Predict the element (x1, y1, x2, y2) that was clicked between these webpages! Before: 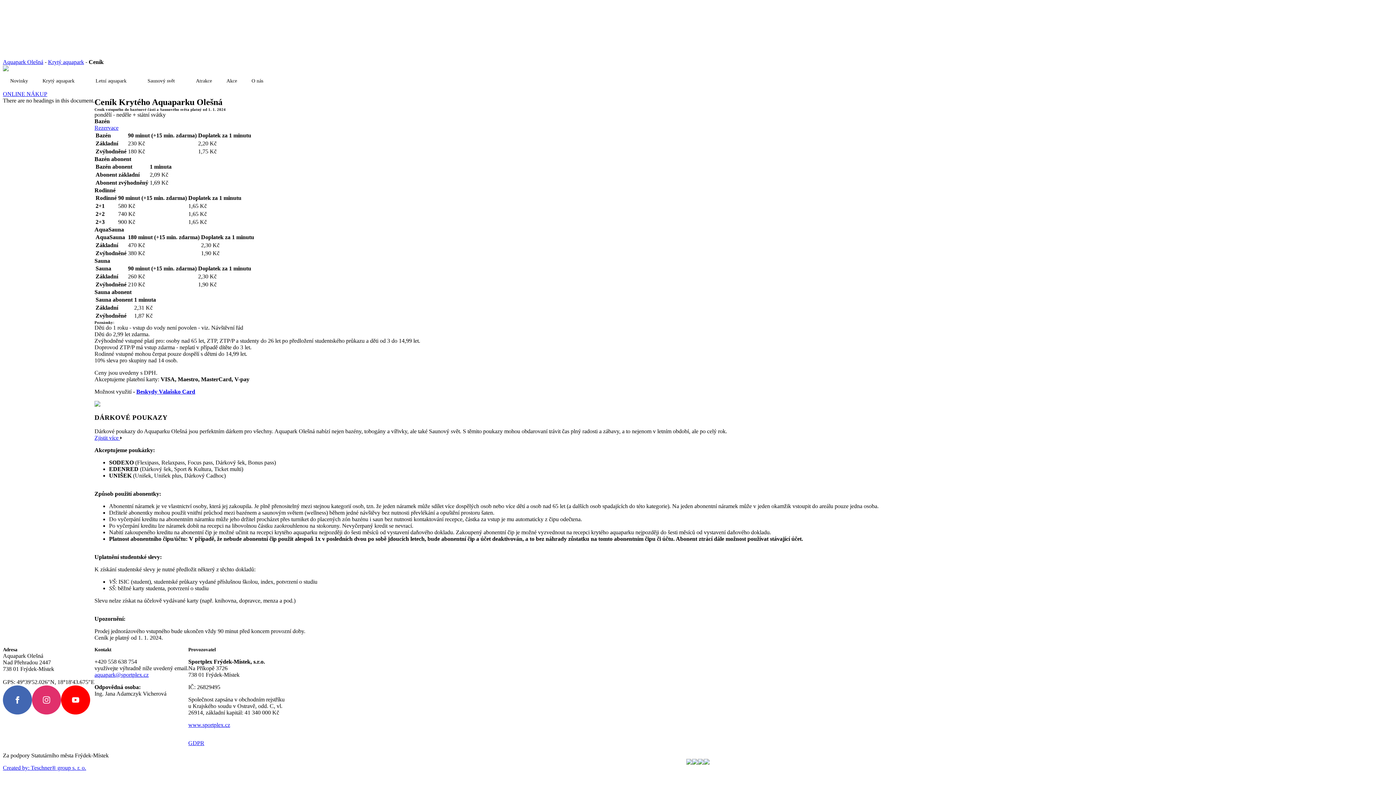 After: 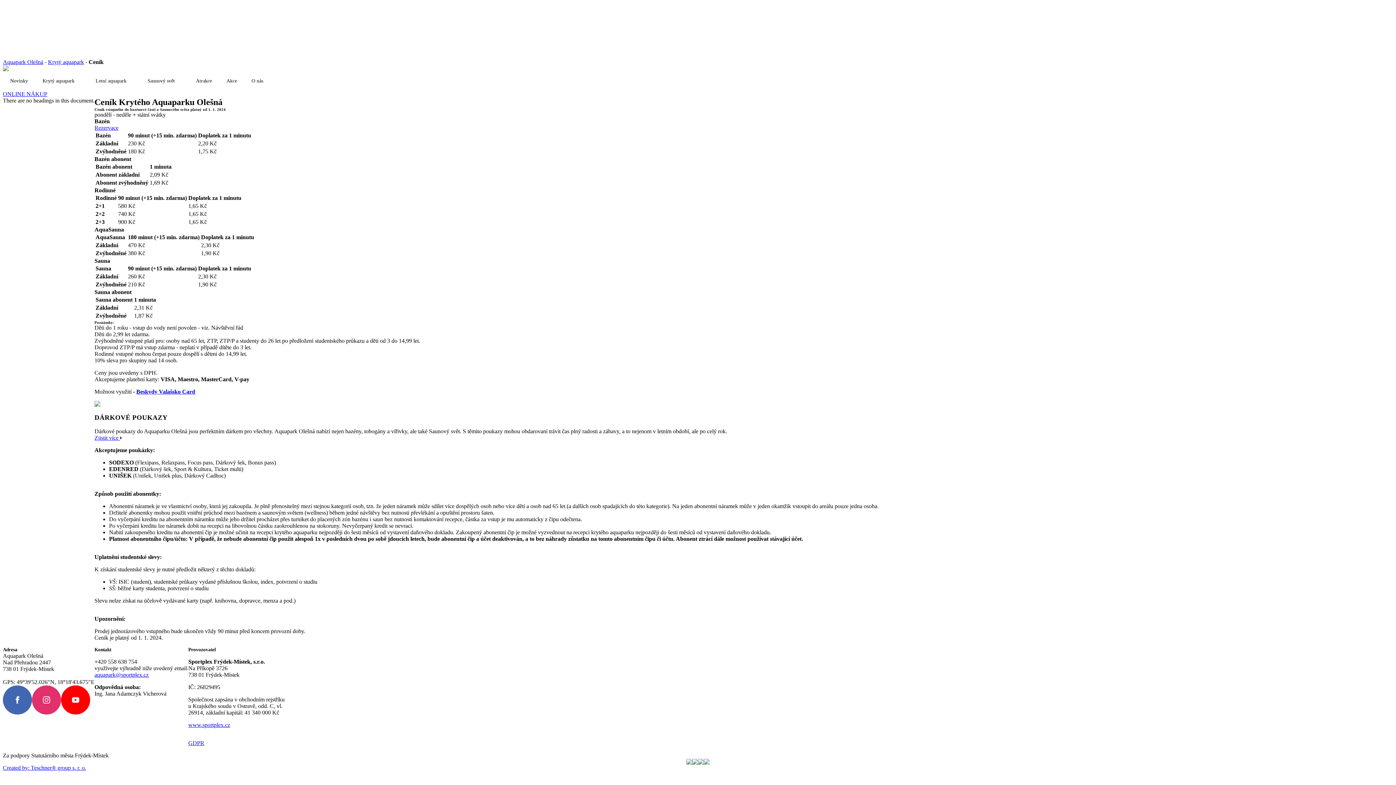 Action: bbox: (2, 685, 32, 715)